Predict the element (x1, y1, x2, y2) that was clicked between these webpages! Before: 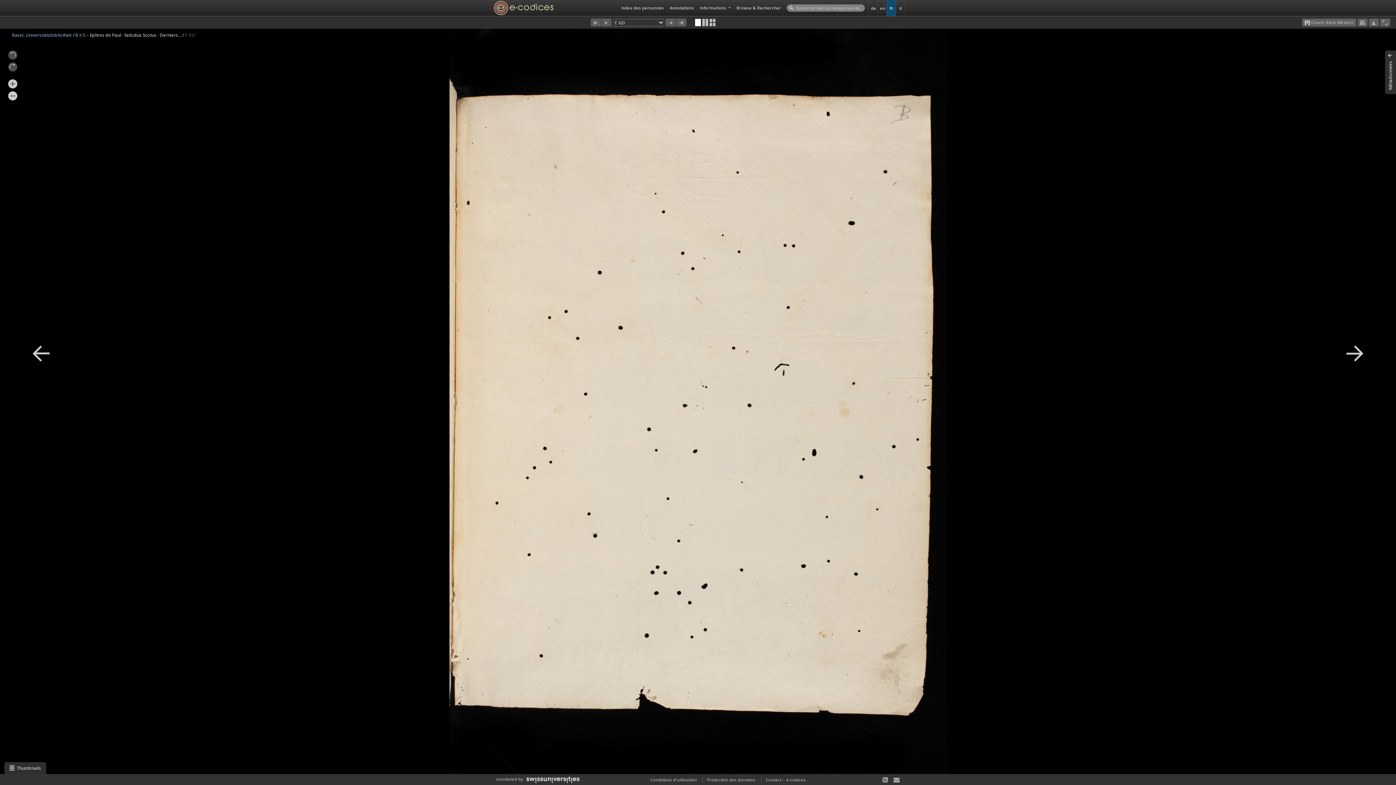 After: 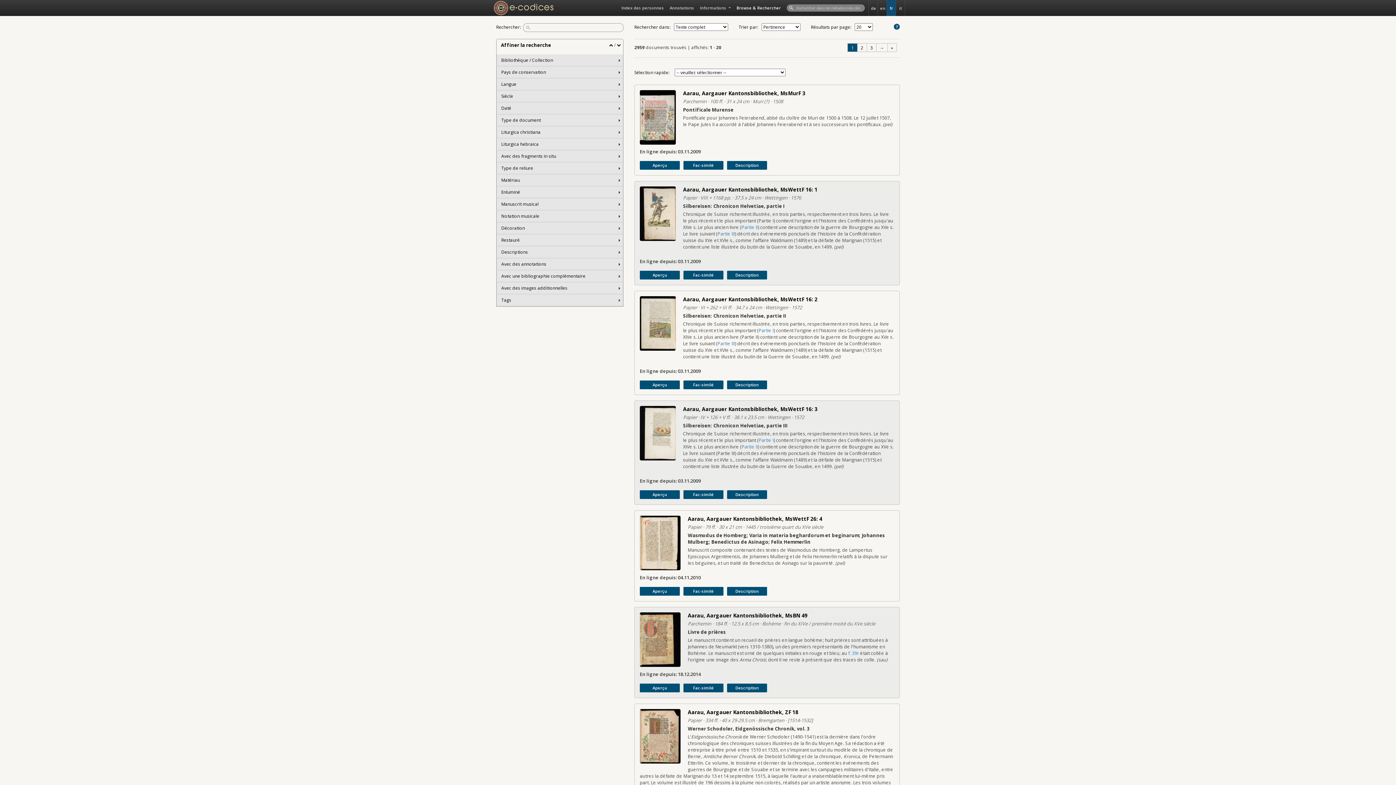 Action: bbox: (733, 0, 784, 15) label: Browse & Rechercher